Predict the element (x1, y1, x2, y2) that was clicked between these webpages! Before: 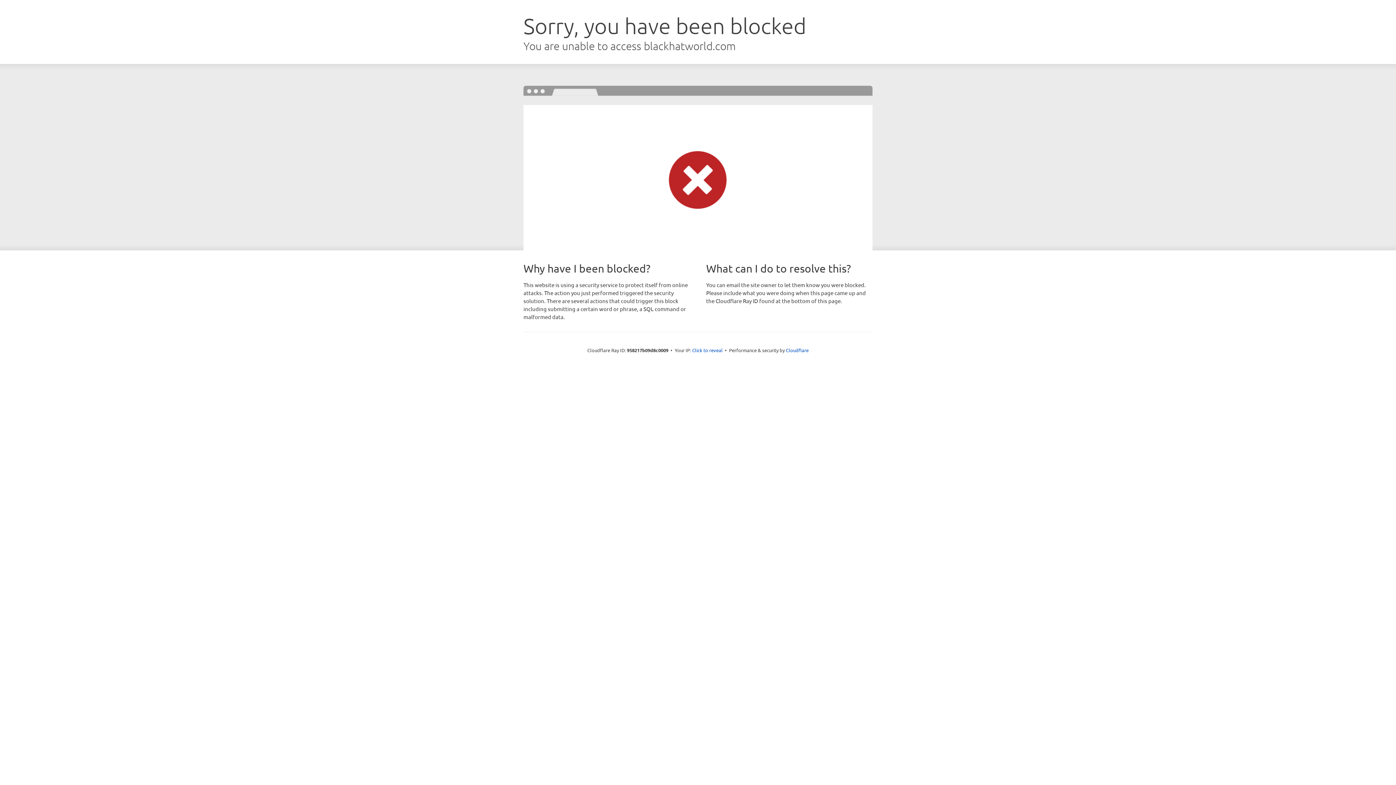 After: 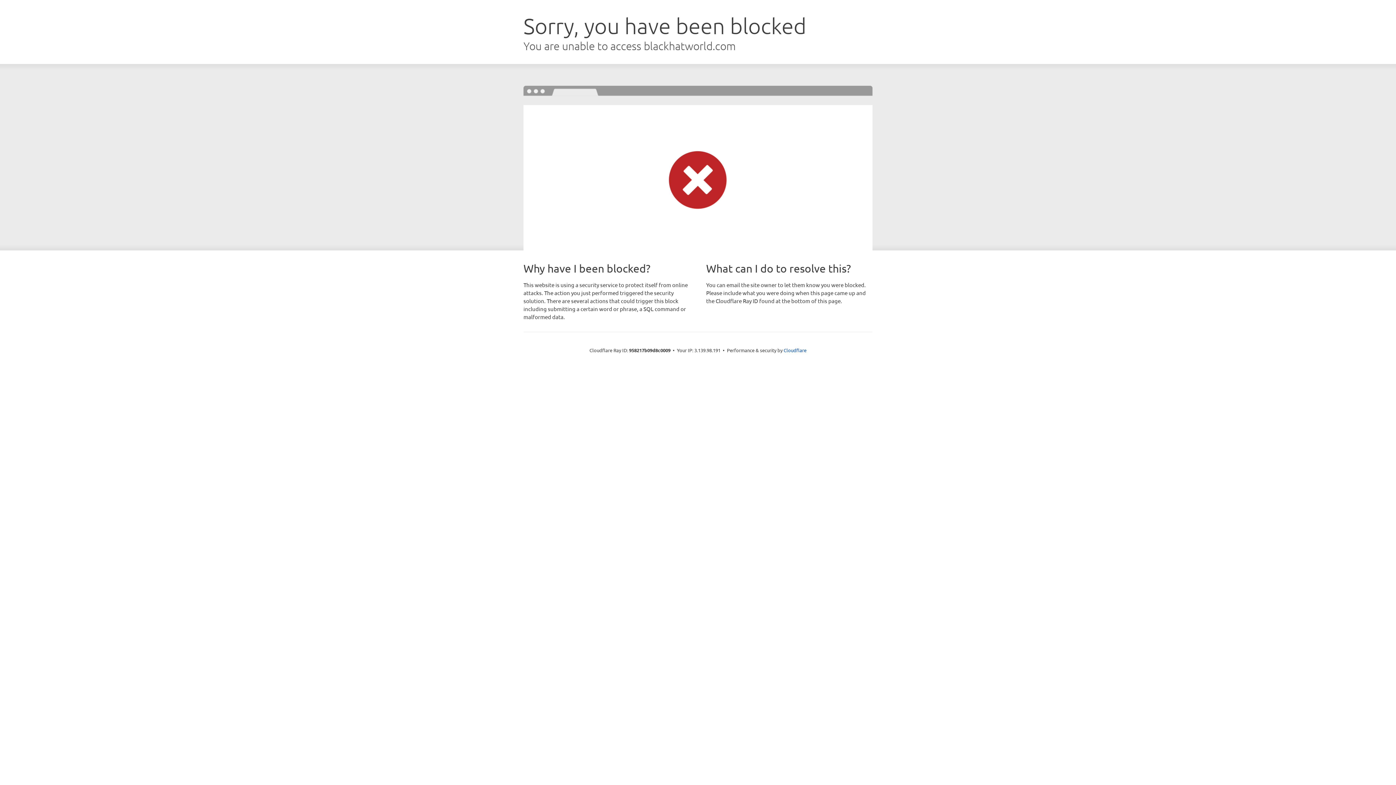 Action: bbox: (692, 346, 722, 353) label: Click to reveal